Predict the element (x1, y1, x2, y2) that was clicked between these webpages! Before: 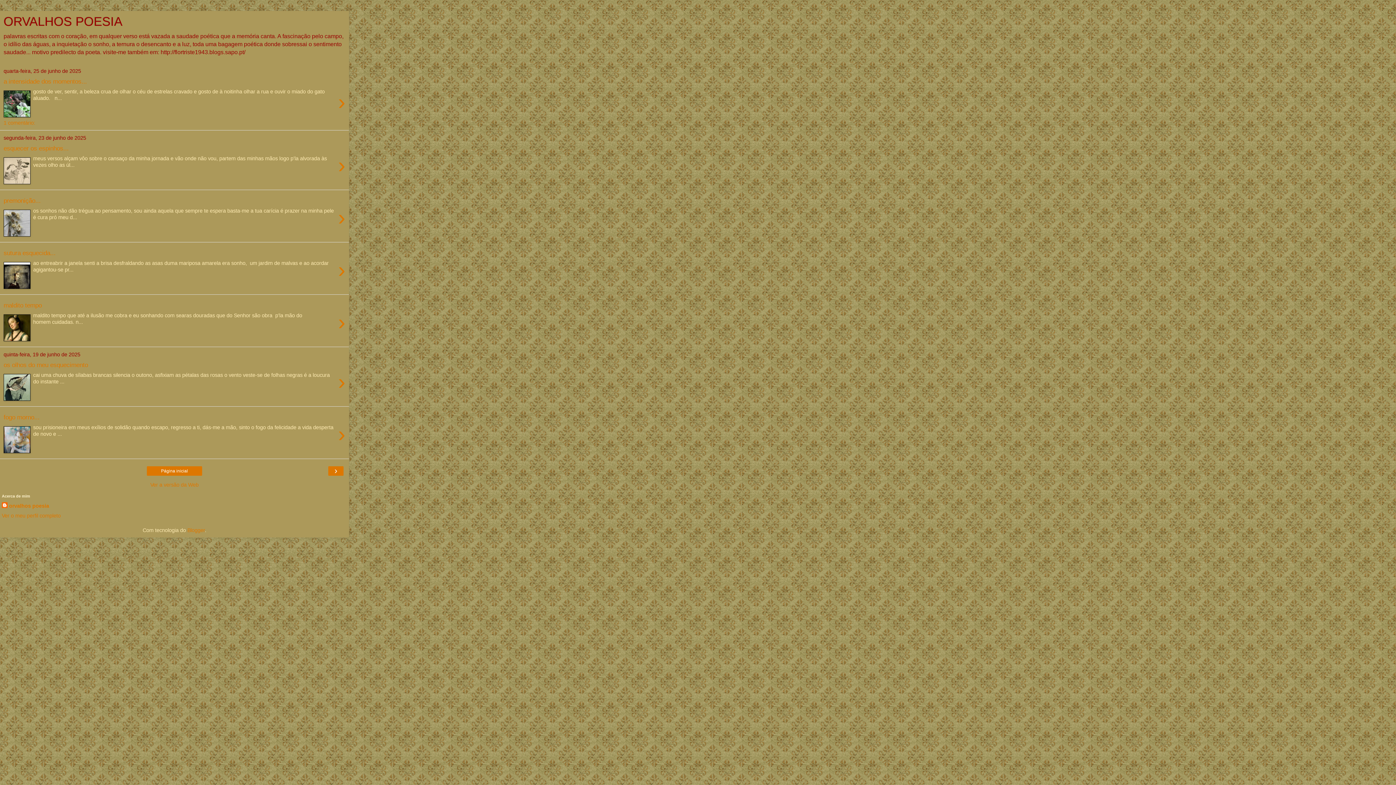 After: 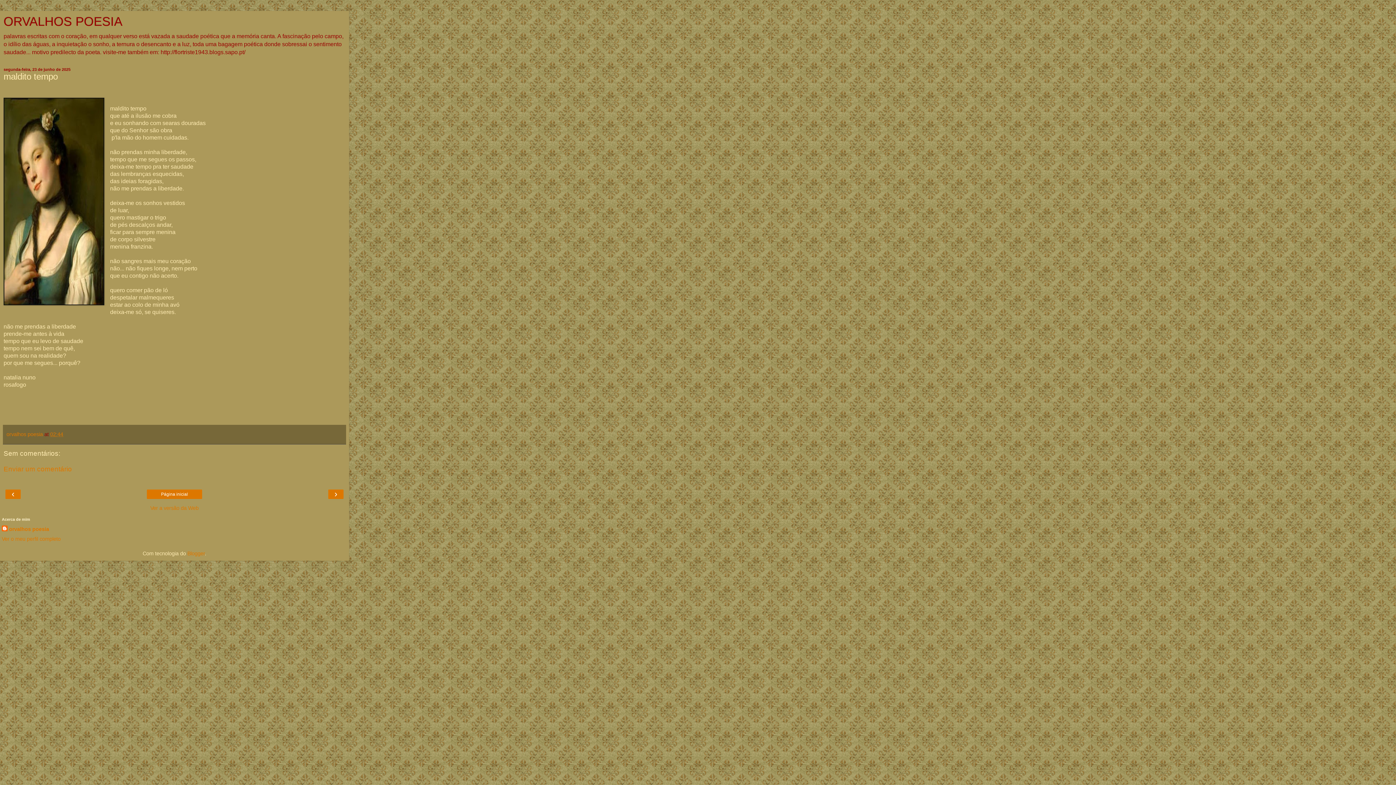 Action: label: maldito tempo
›
maldito tempo que até a ilusão me cobra e eu sonhando com searas douradas que do Senhor são obra  p'la mão do homem cuidadas. n... bbox: (3, 301, 345, 343)